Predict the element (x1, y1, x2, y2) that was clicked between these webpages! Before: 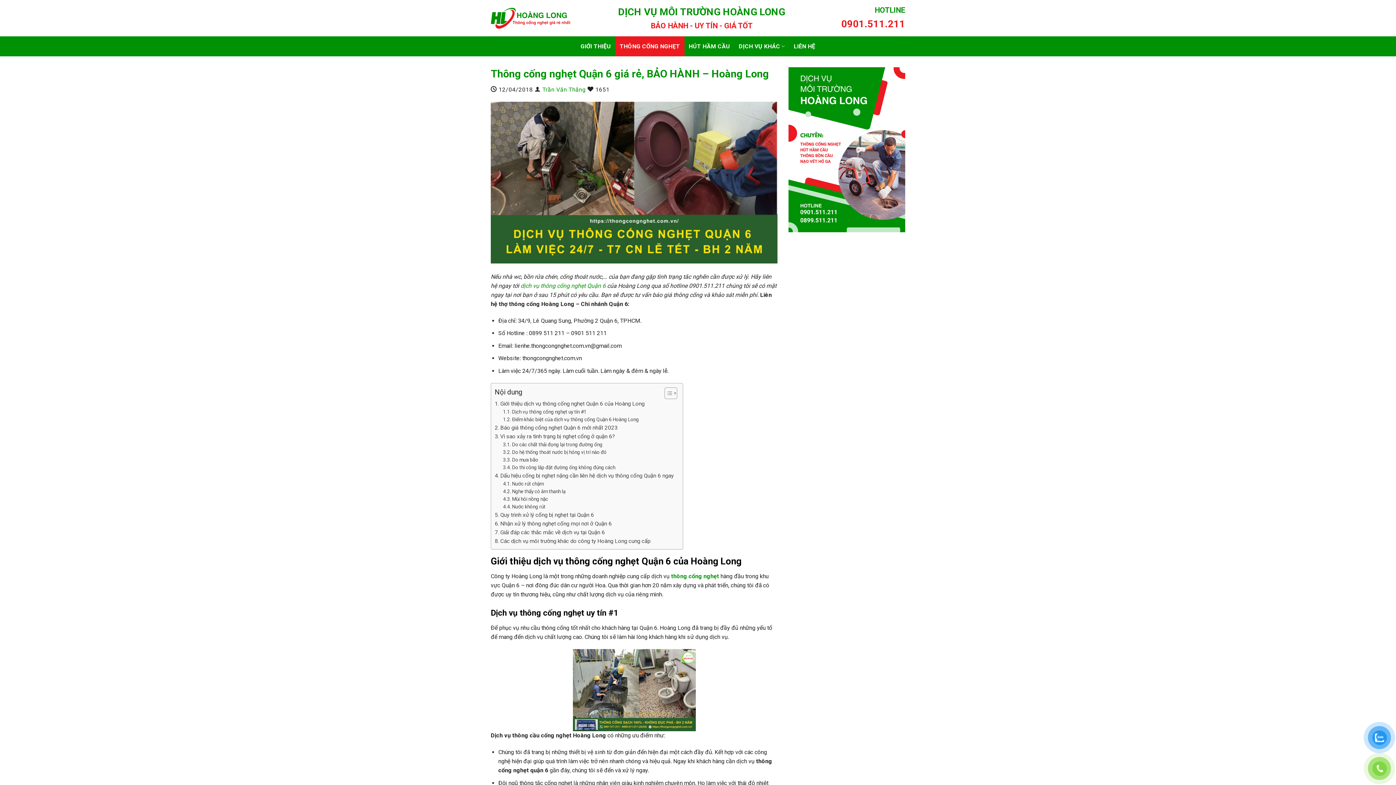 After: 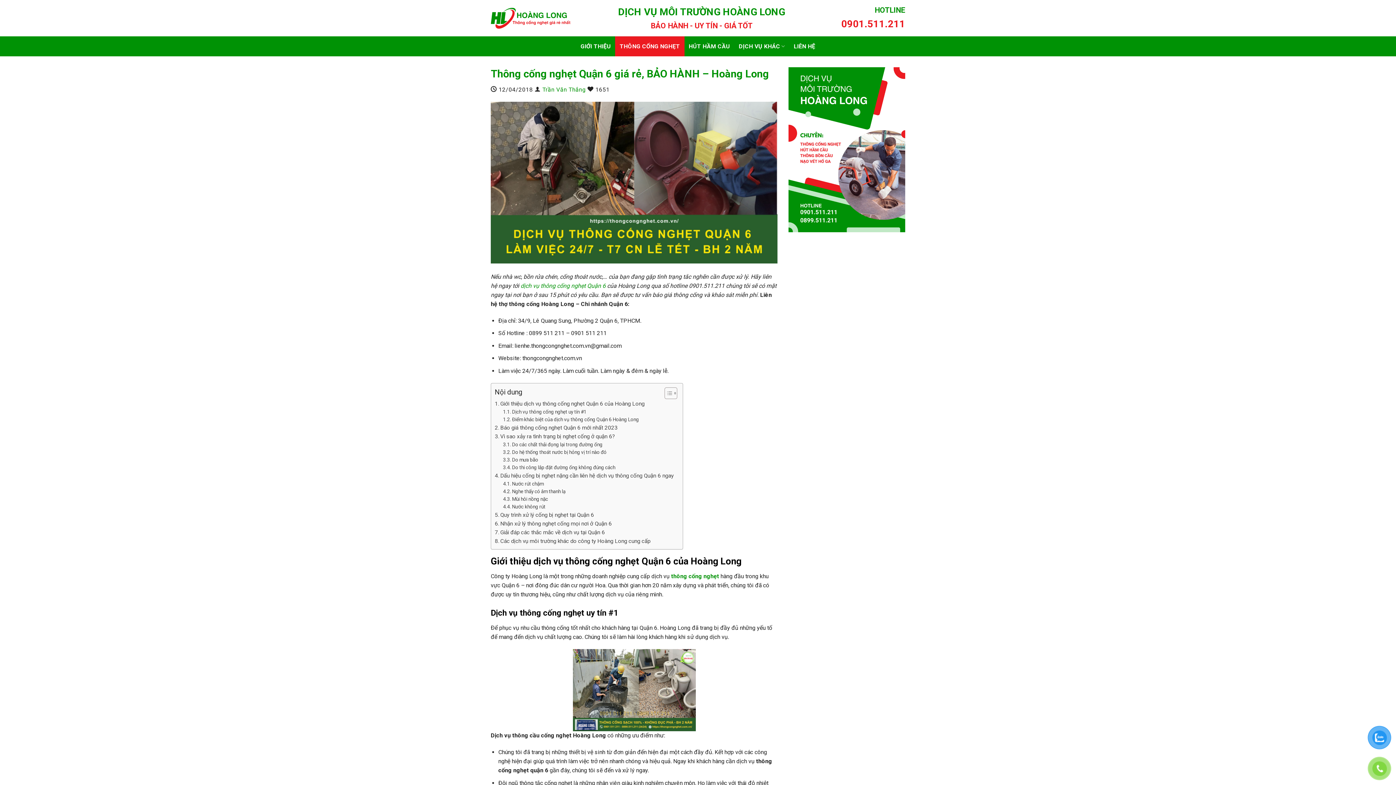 Action: label: dịch vụ thông cống nghẹt Quận 6 bbox: (520, 282, 605, 289)